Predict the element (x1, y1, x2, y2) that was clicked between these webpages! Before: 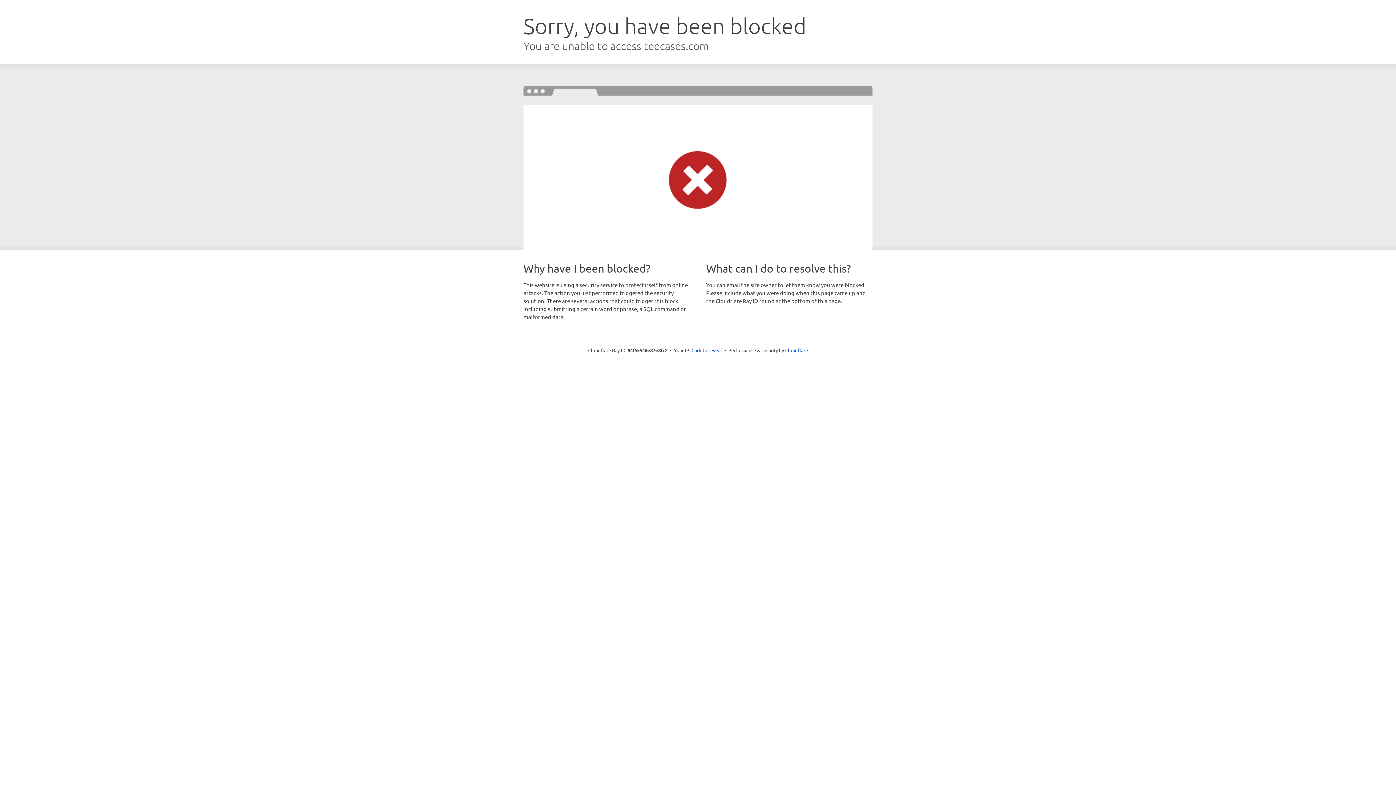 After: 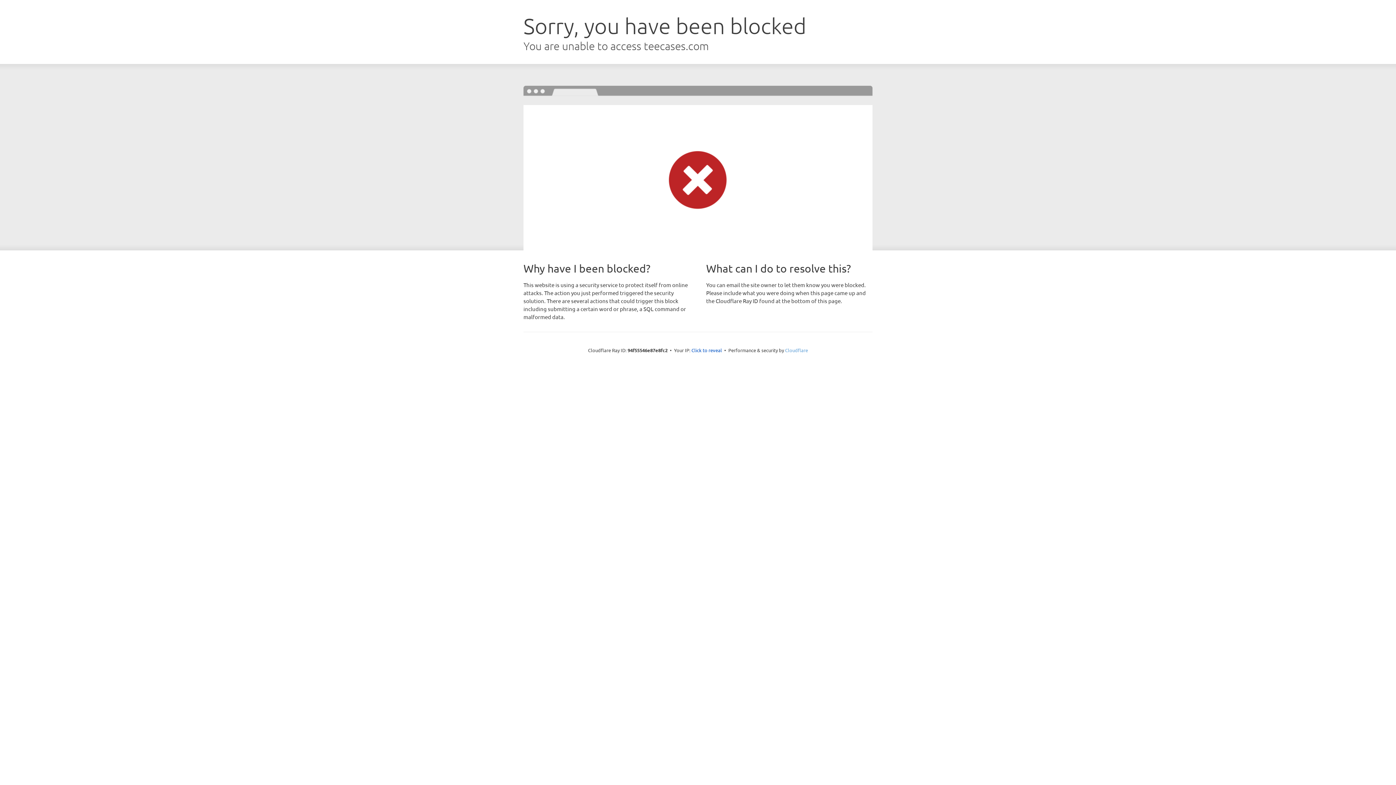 Action: label: Cloudflare bbox: (785, 347, 808, 353)